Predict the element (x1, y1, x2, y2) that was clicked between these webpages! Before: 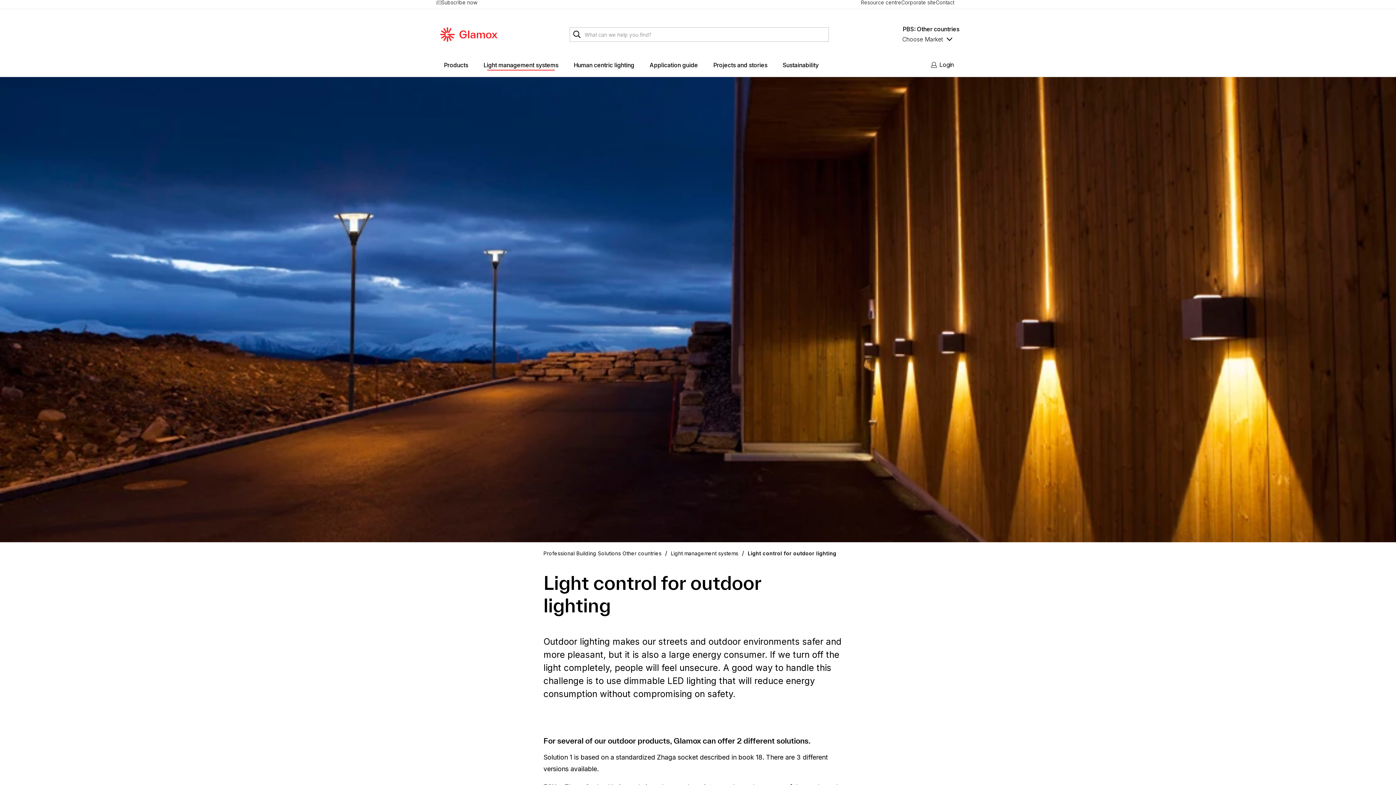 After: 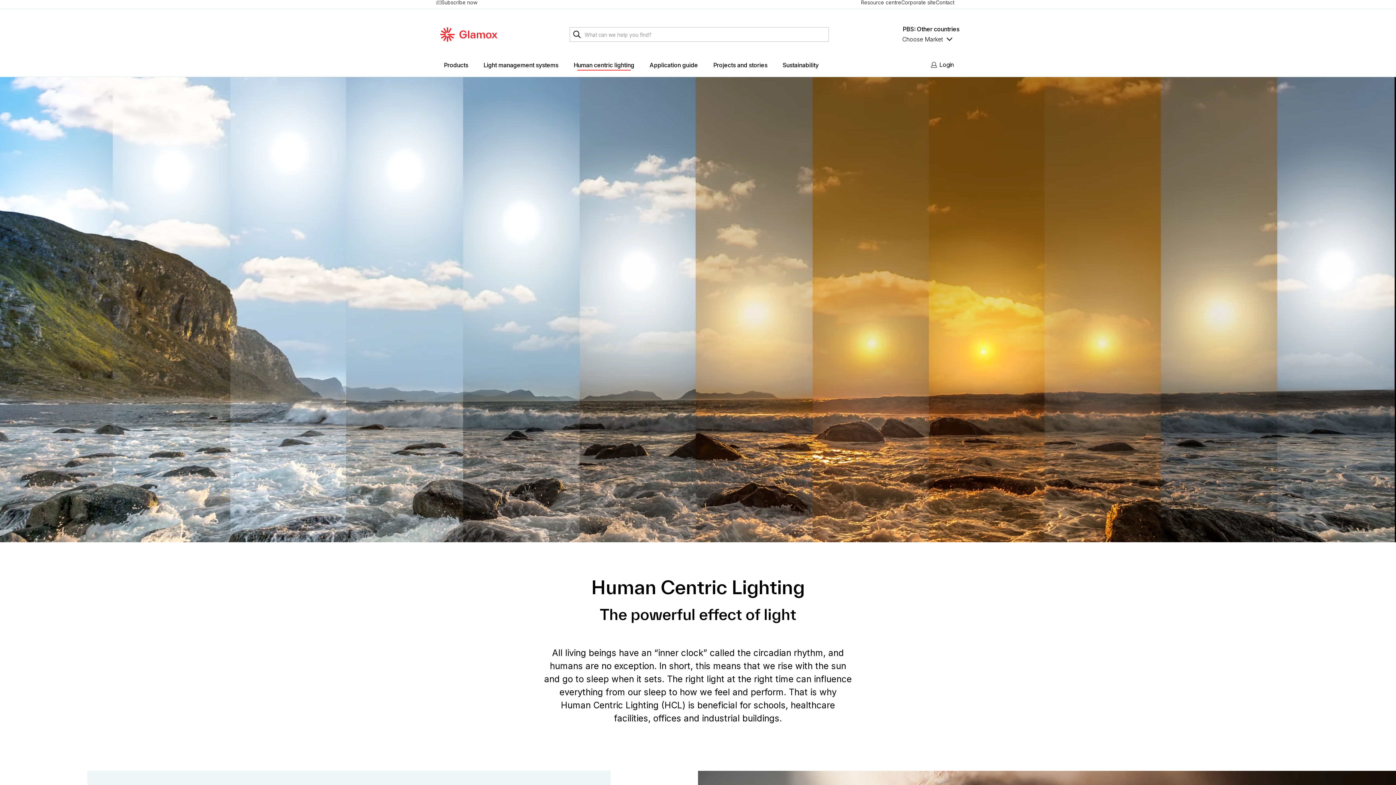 Action: label: Human centric lighting bbox: (566, 58, 642, 71)